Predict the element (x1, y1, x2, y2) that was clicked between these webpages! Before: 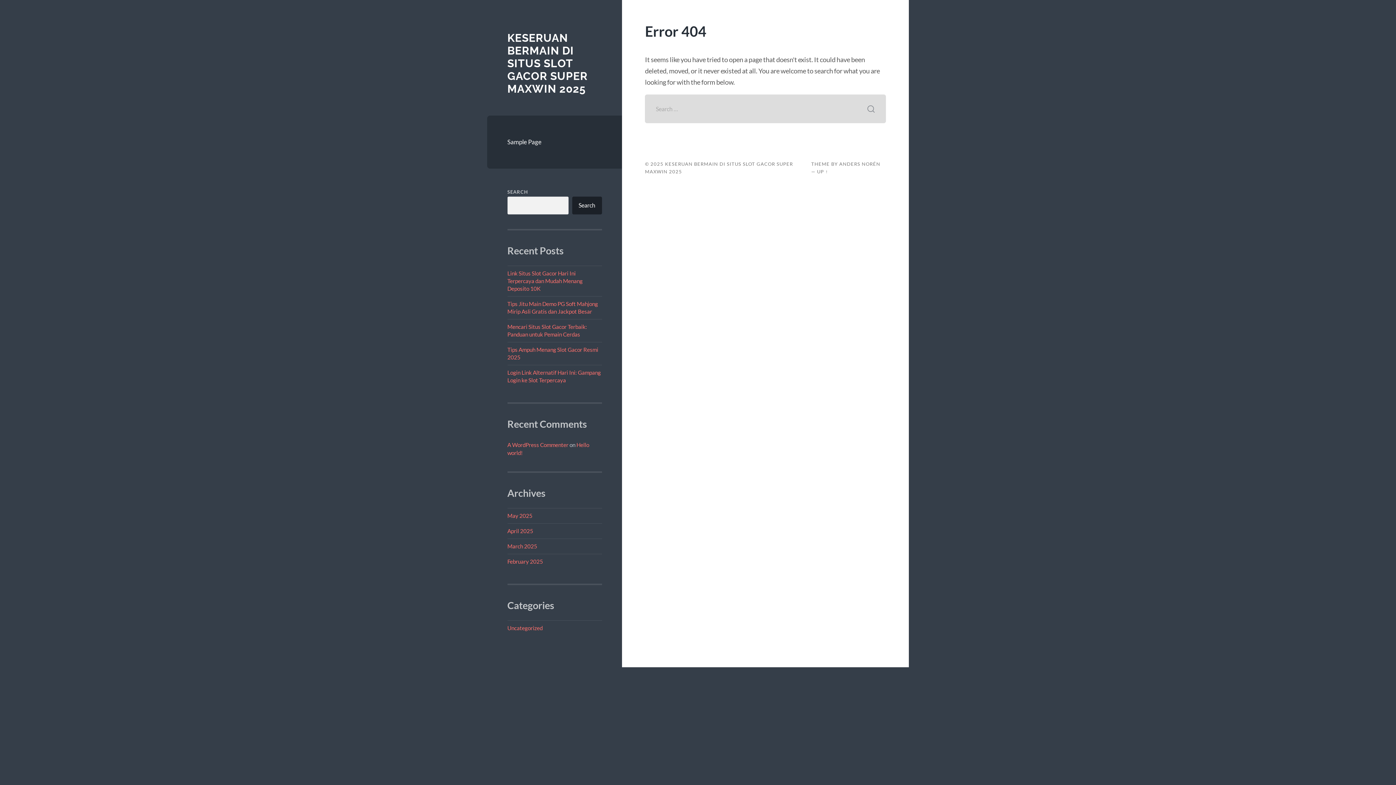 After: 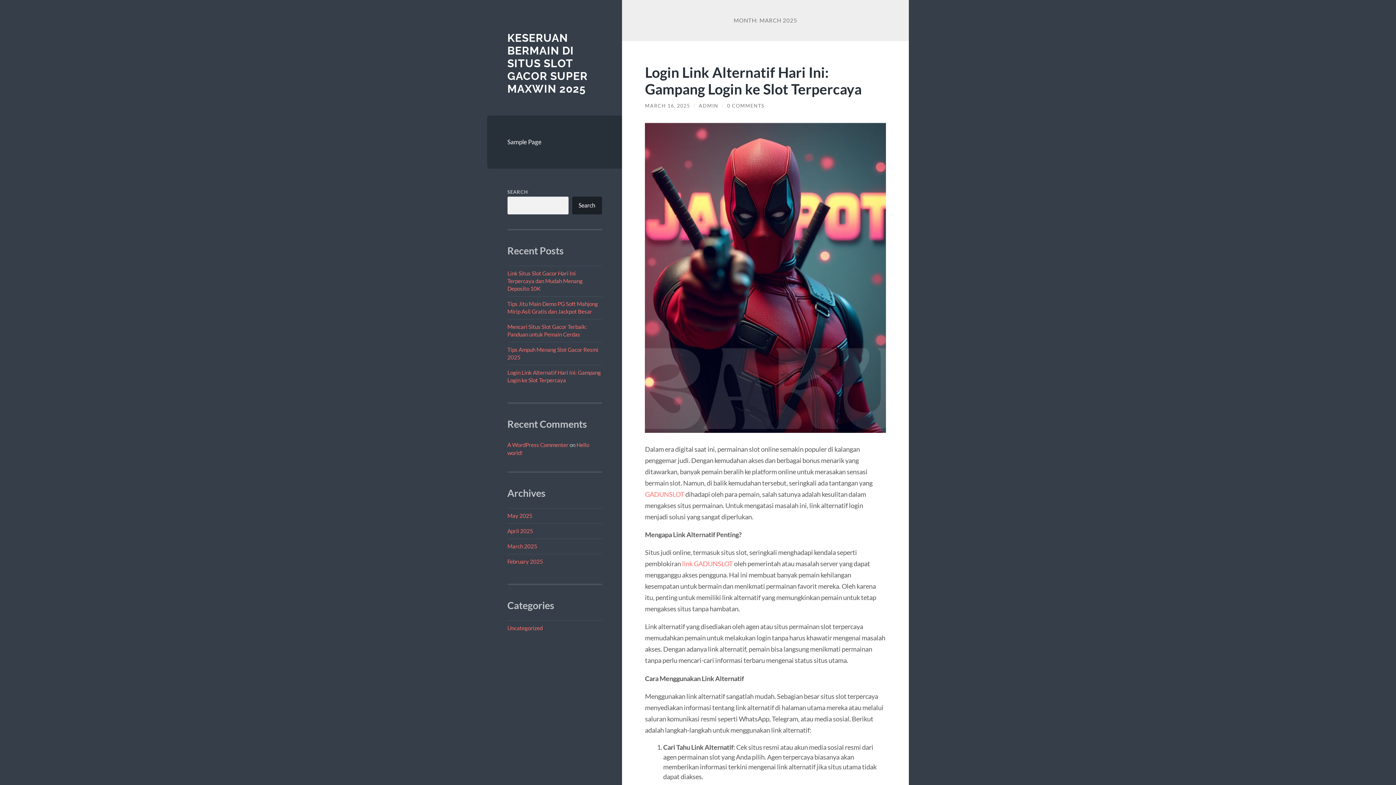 Action: label: March 2025 bbox: (507, 543, 537, 549)